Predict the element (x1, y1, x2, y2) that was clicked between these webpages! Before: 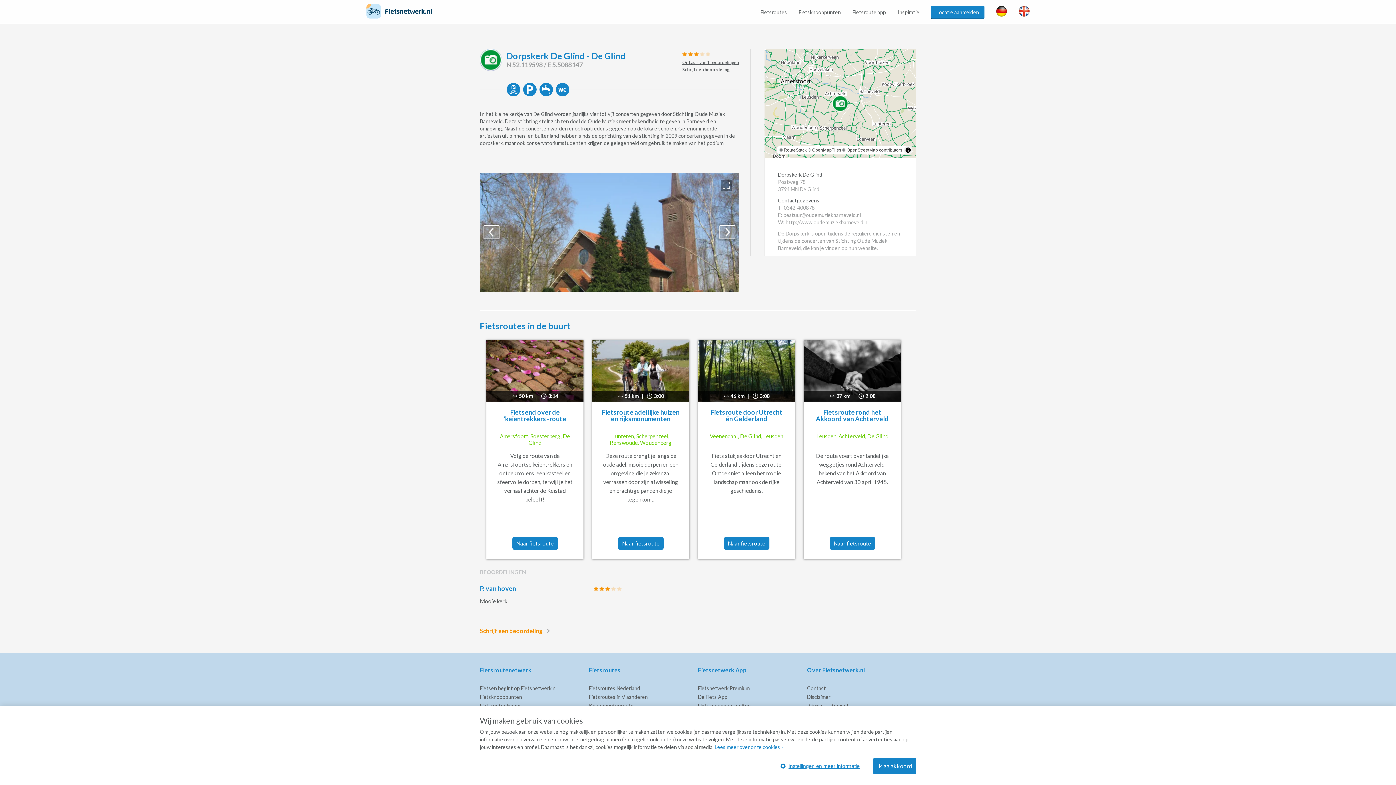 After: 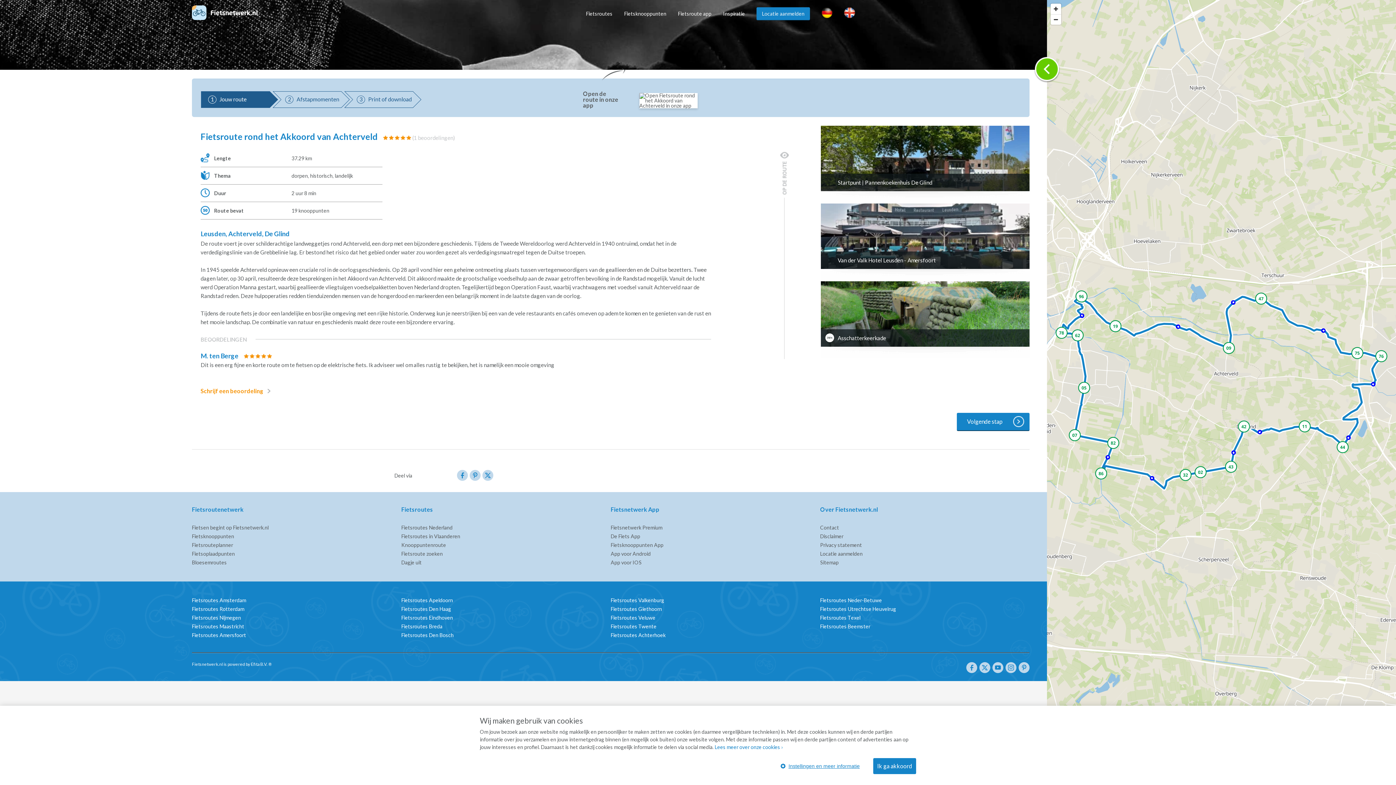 Action: label: Naar fietsroute bbox: (829, 537, 875, 550)